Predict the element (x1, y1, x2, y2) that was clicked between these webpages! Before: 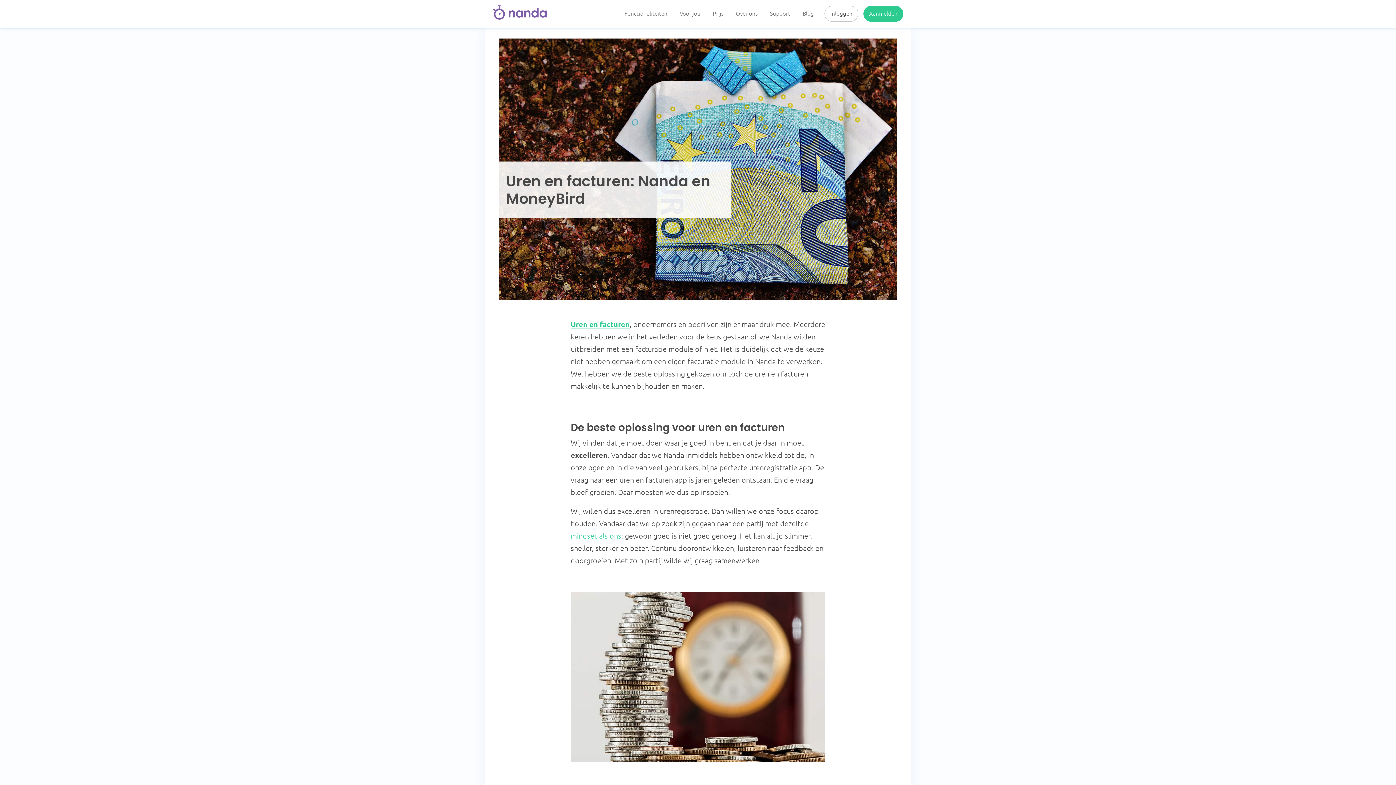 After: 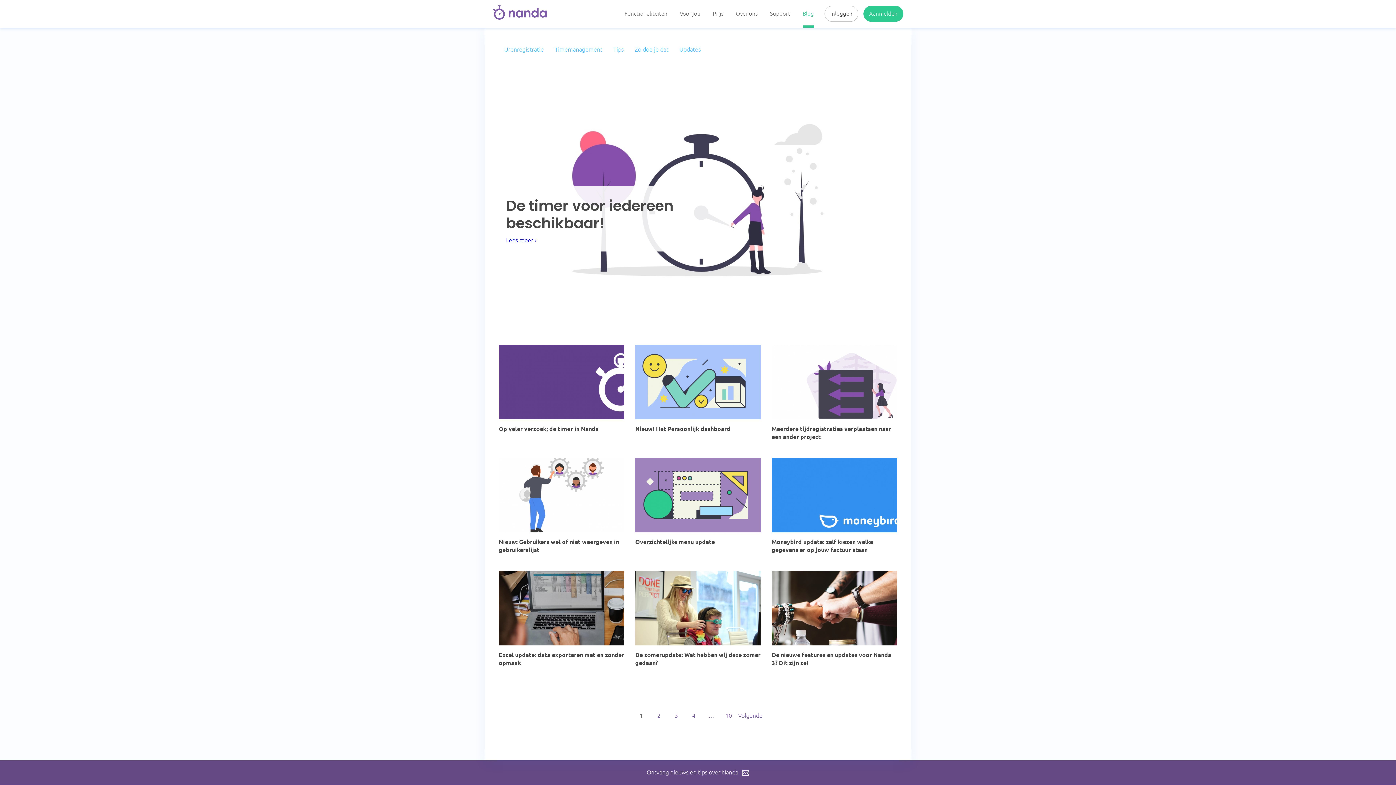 Action: bbox: (802, 0, 814, 27) label: Blog